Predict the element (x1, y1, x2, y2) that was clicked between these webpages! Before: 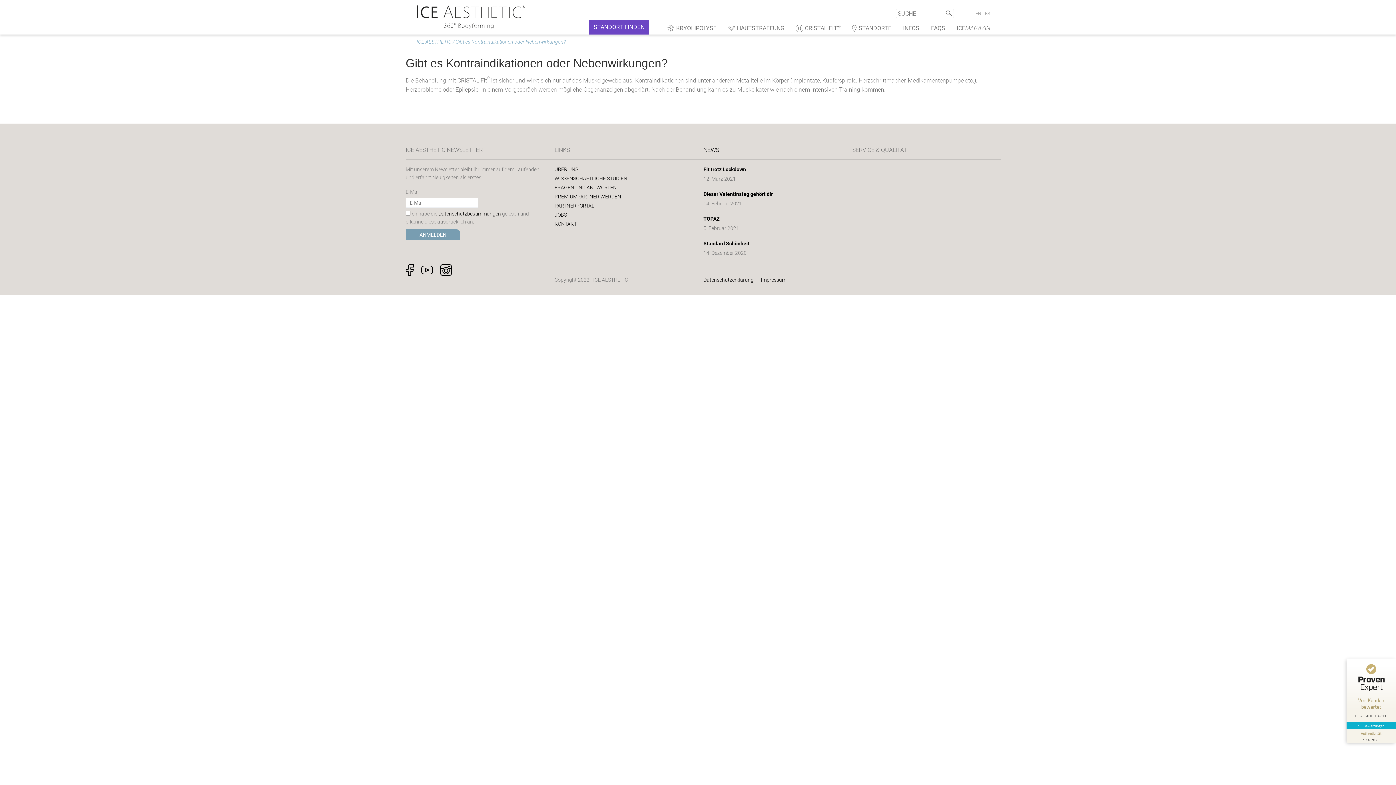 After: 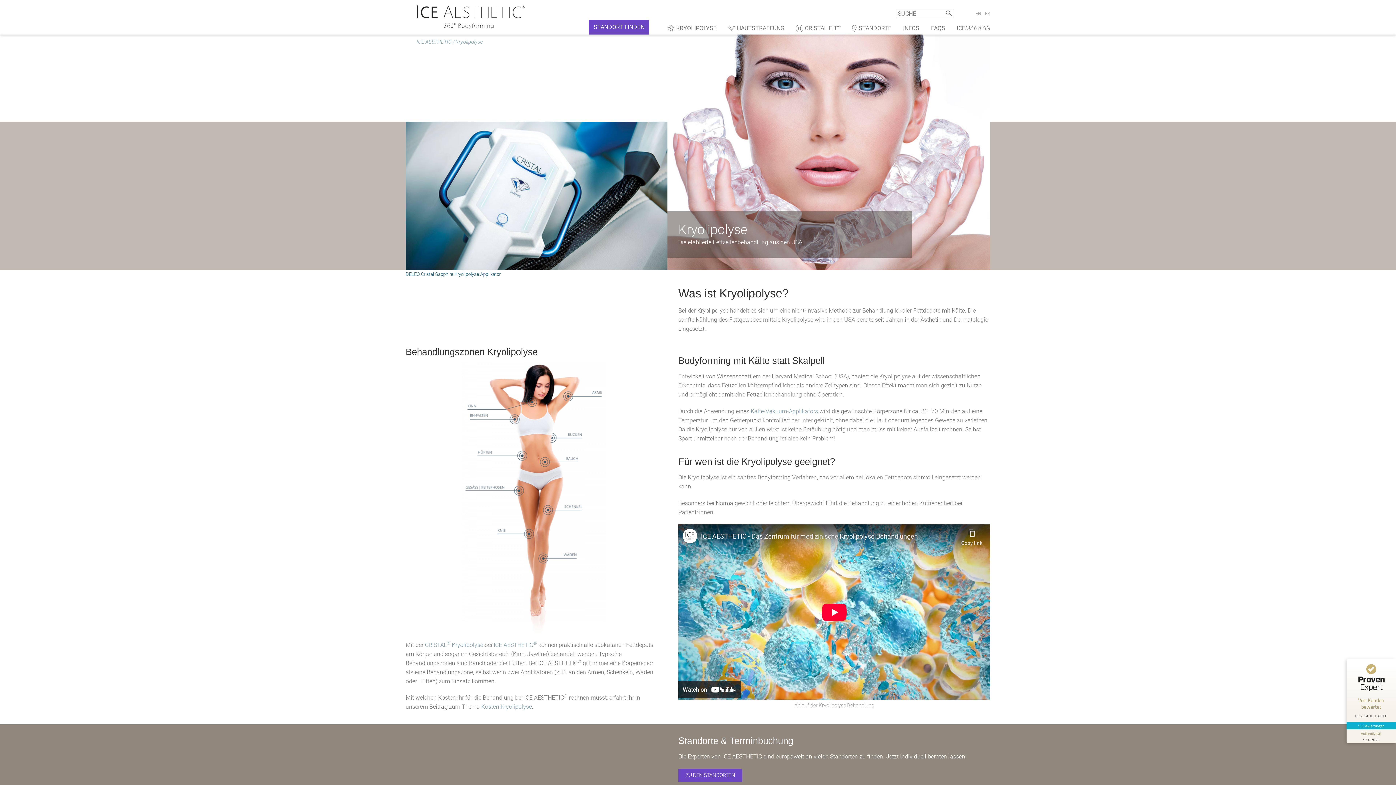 Action: label: KRYOLIPOLYSE bbox: (667, 21, 716, 34)